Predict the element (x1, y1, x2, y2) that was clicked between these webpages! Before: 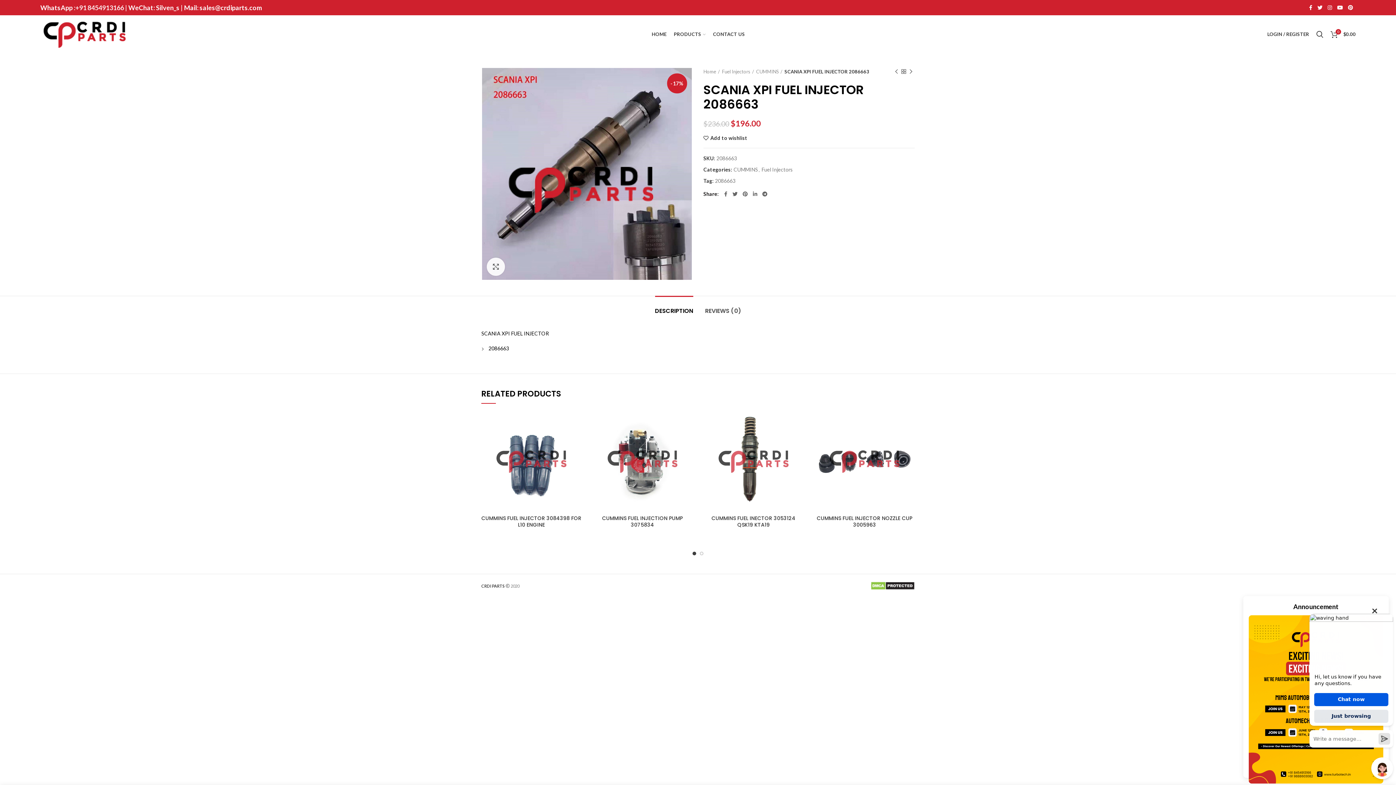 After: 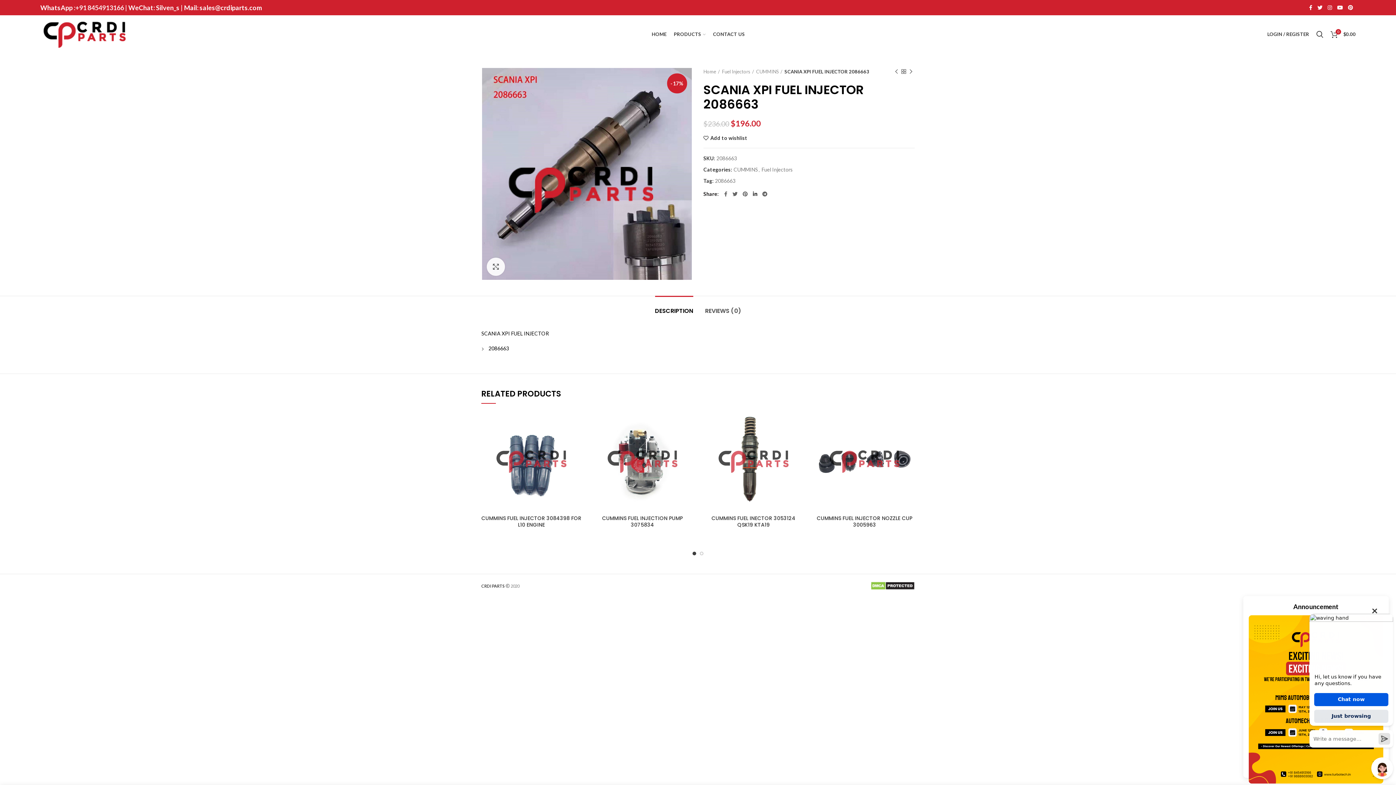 Action: label:  linkedin bbox: (750, 189, 760, 198)